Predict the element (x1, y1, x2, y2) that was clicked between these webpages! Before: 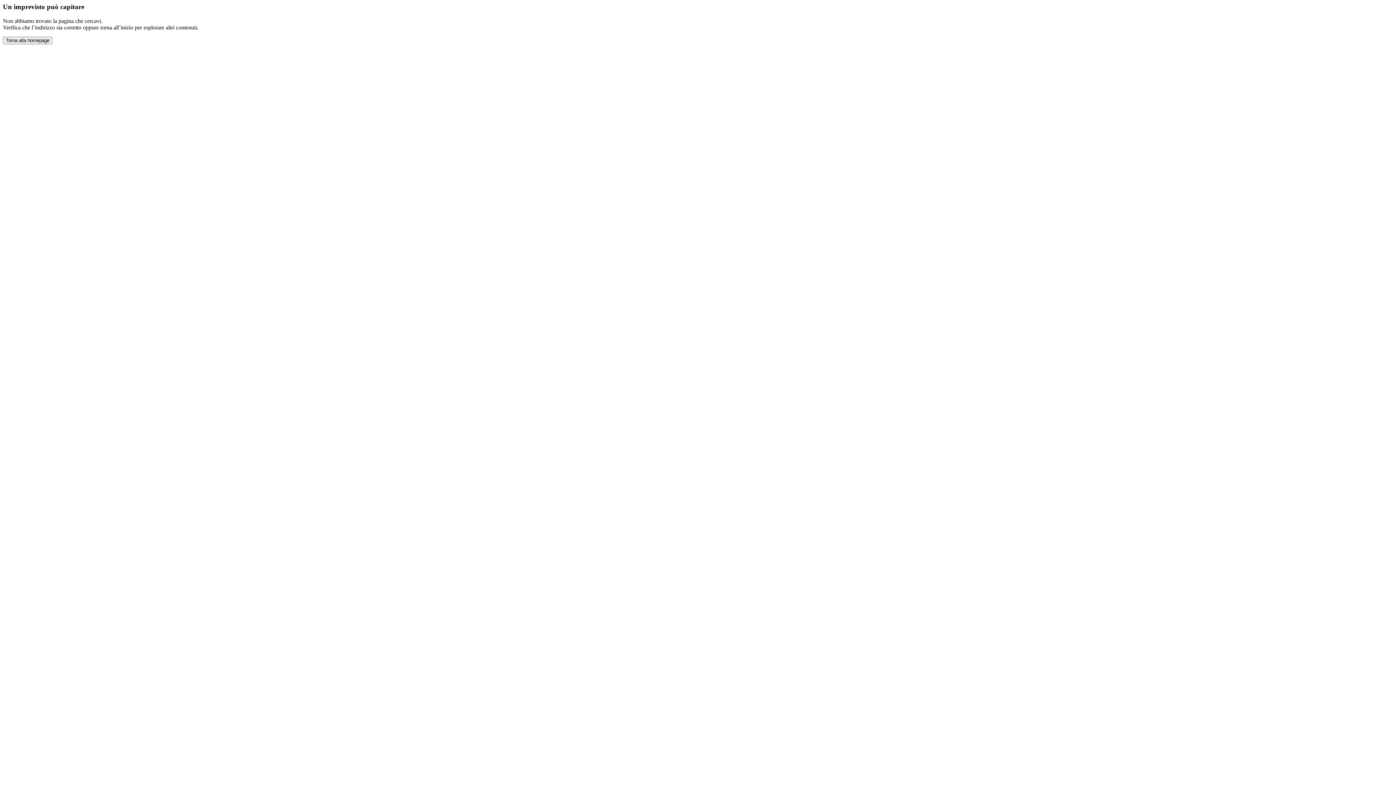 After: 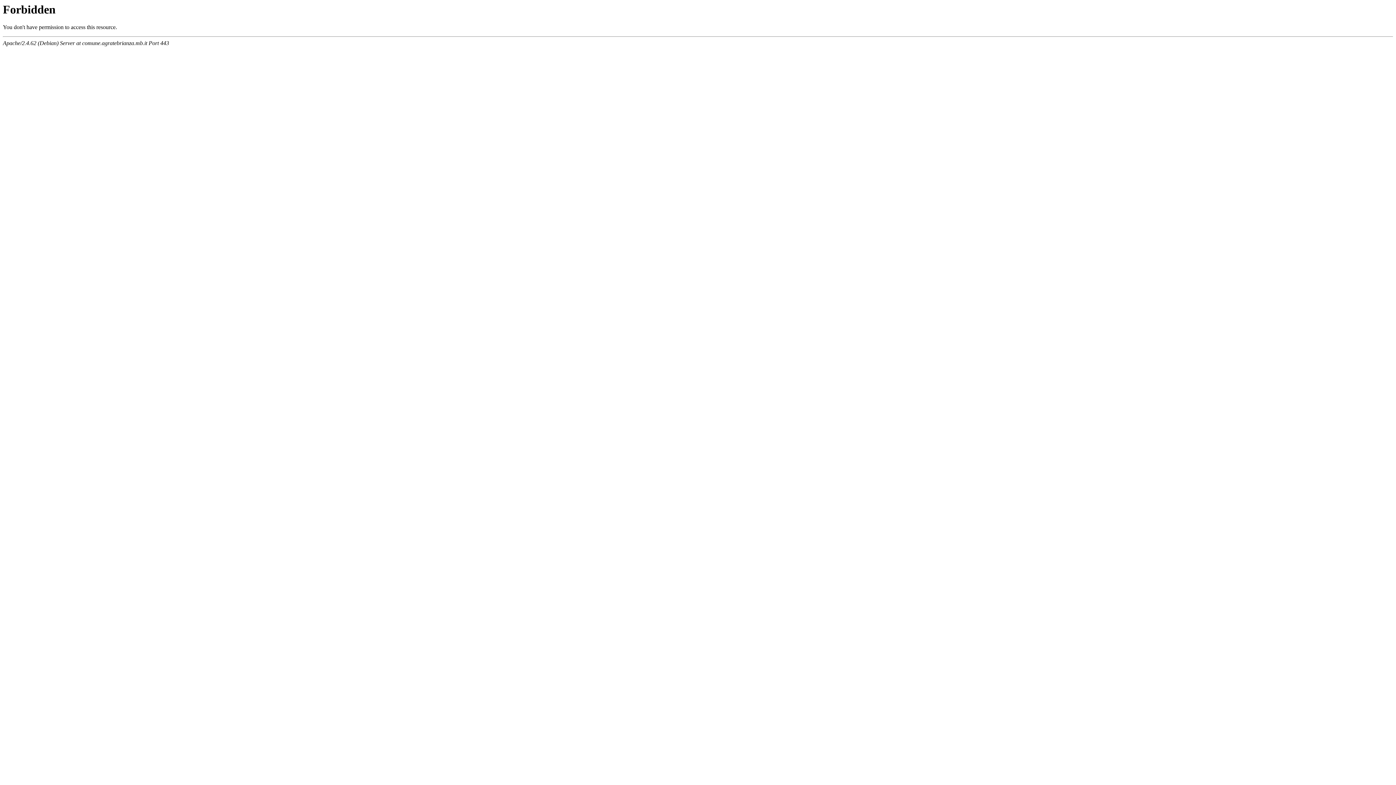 Action: bbox: (2, 36, 52, 44) label: Torna alla homepage